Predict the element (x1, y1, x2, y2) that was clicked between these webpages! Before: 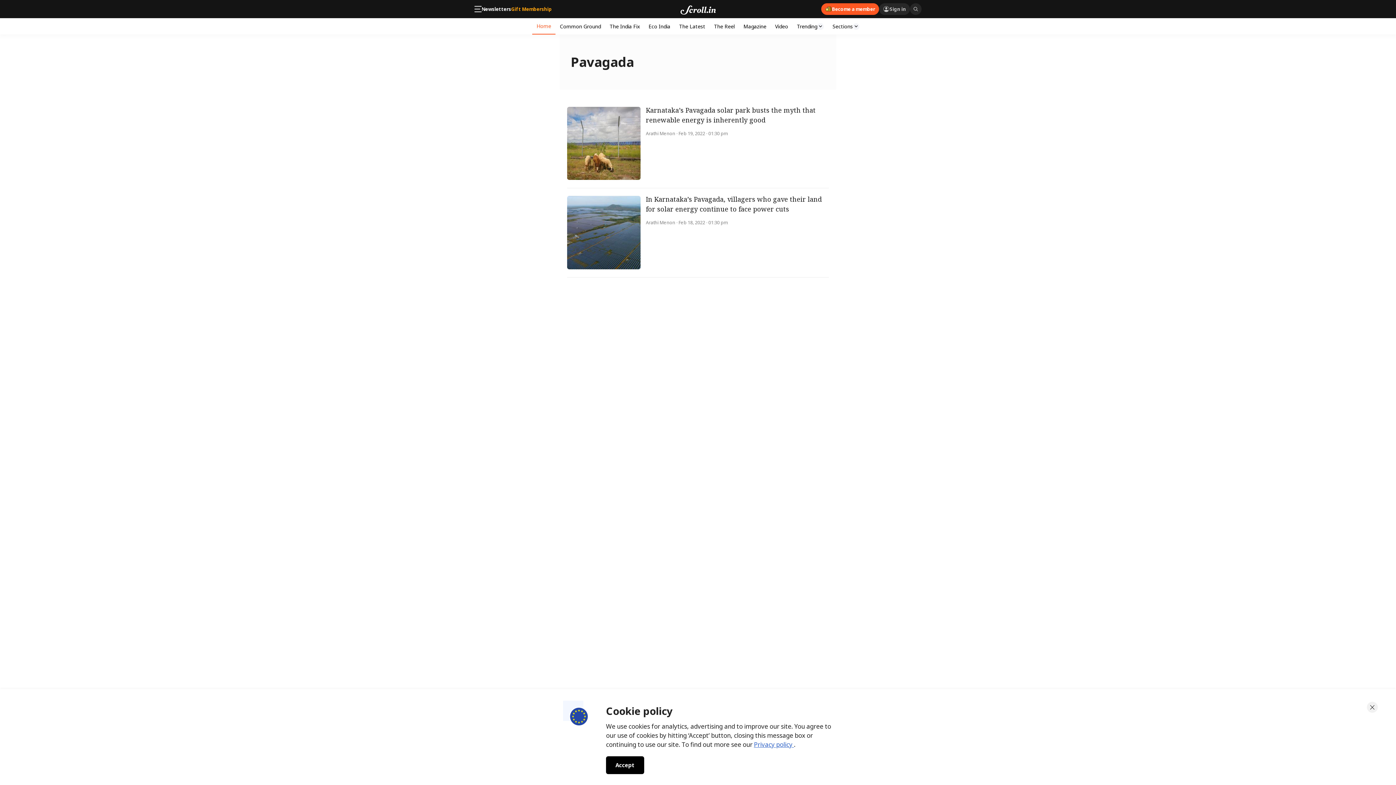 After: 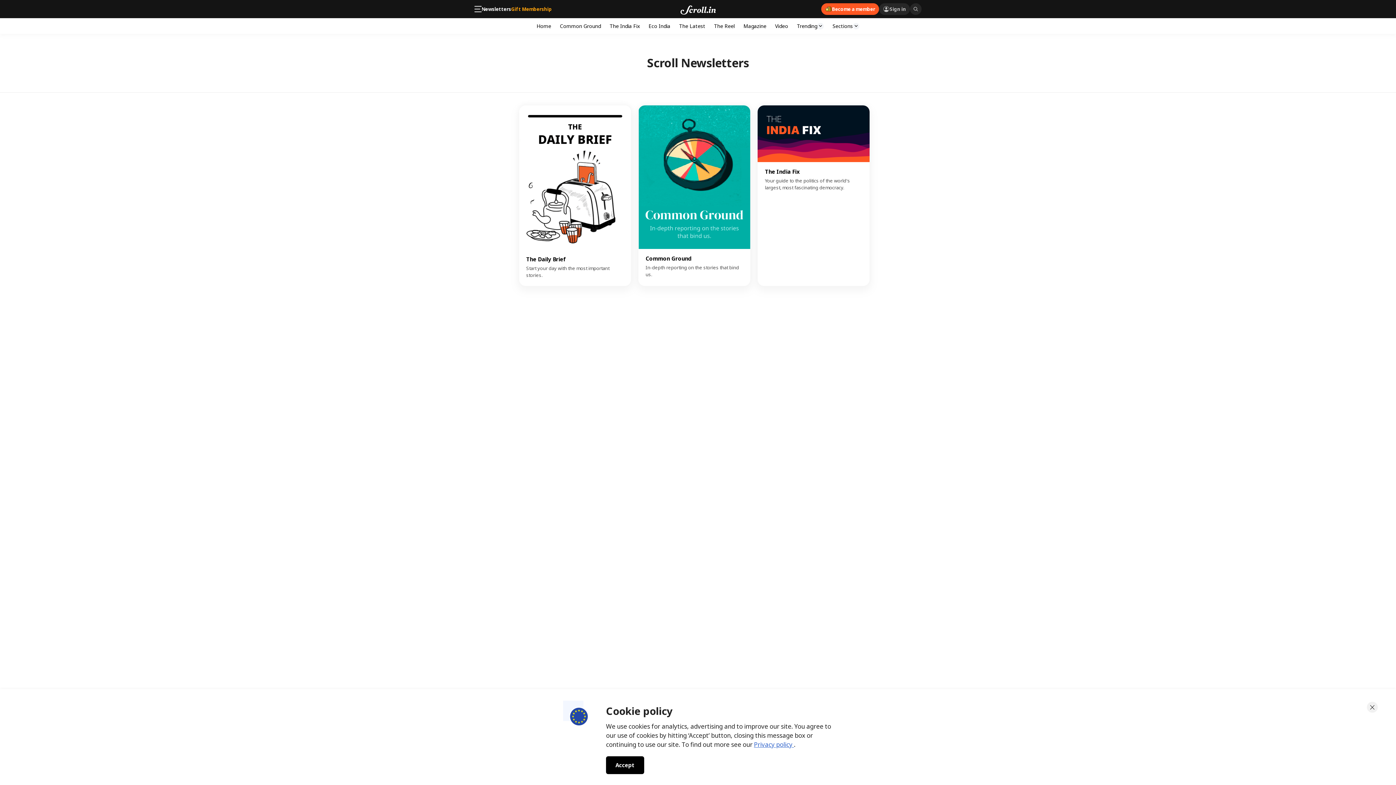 Action: label: Newsletters bbox: (481, 6, 511, 11)